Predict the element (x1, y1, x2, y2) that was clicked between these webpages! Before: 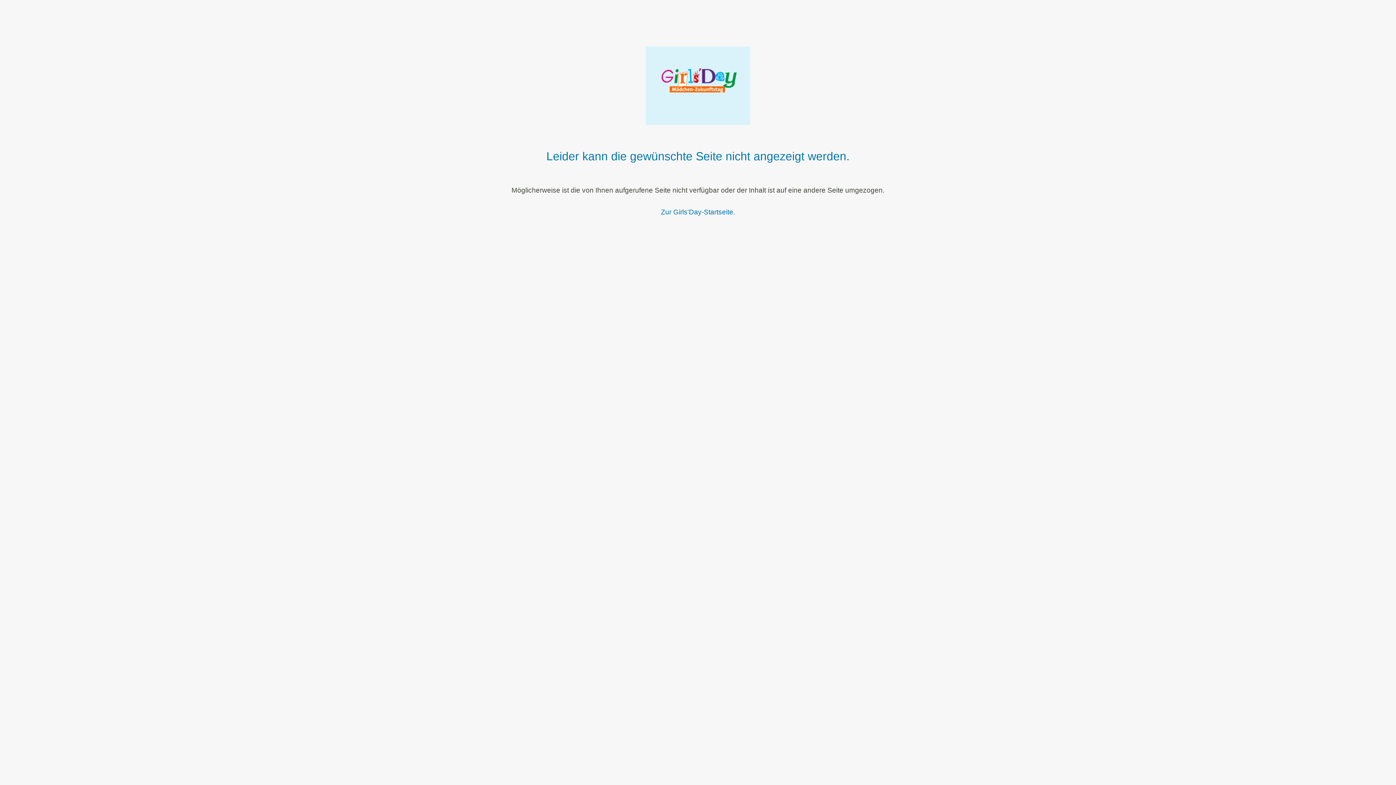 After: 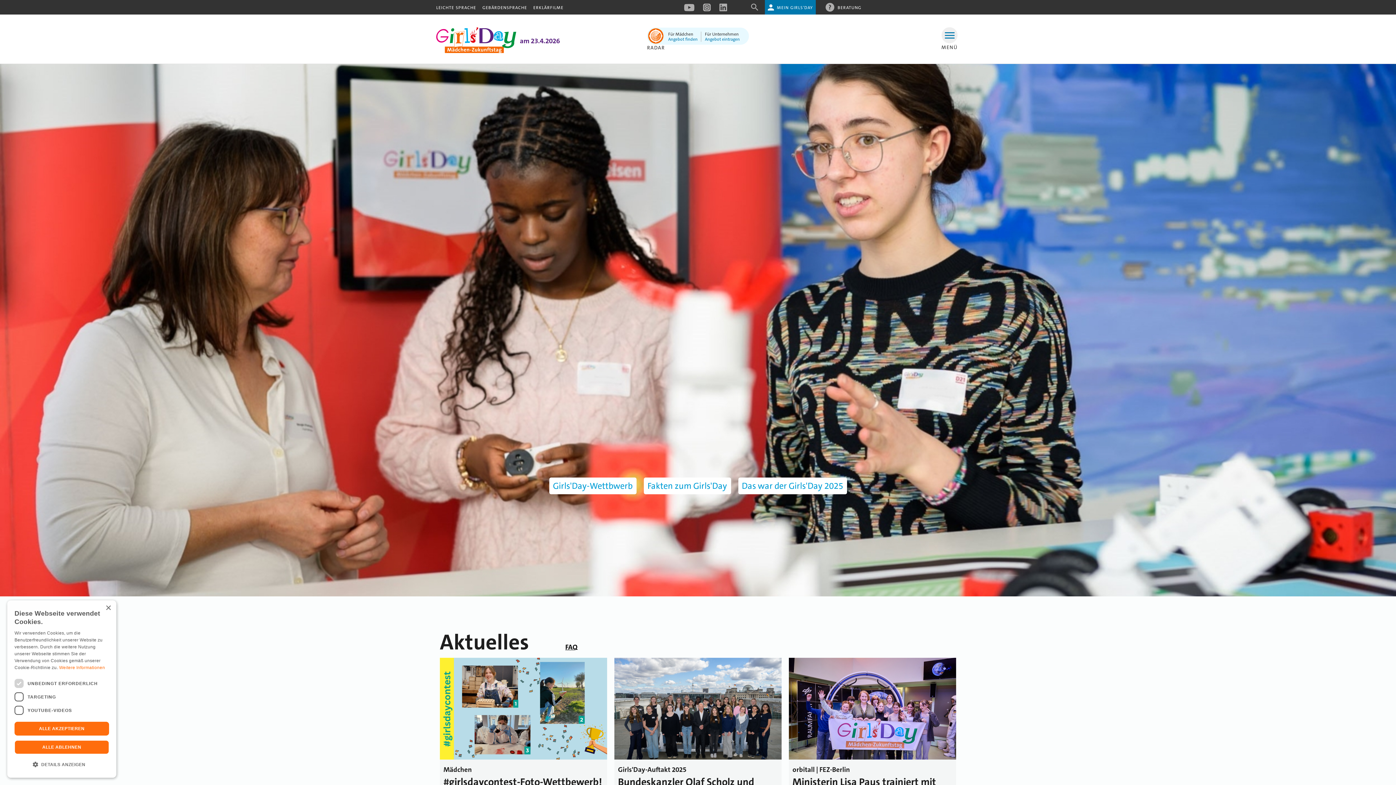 Action: label: Zur Girls'Day-Startseite. bbox: (661, 208, 735, 216)